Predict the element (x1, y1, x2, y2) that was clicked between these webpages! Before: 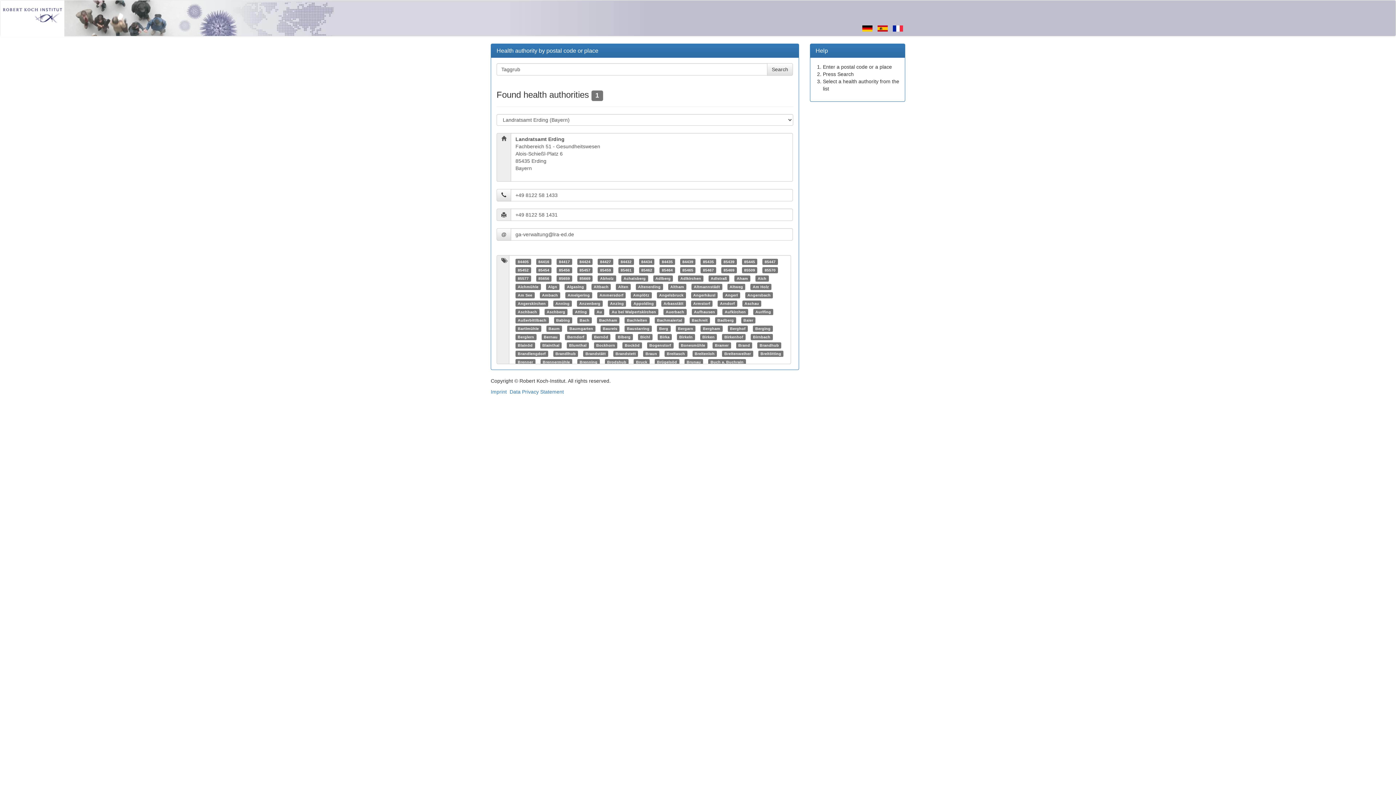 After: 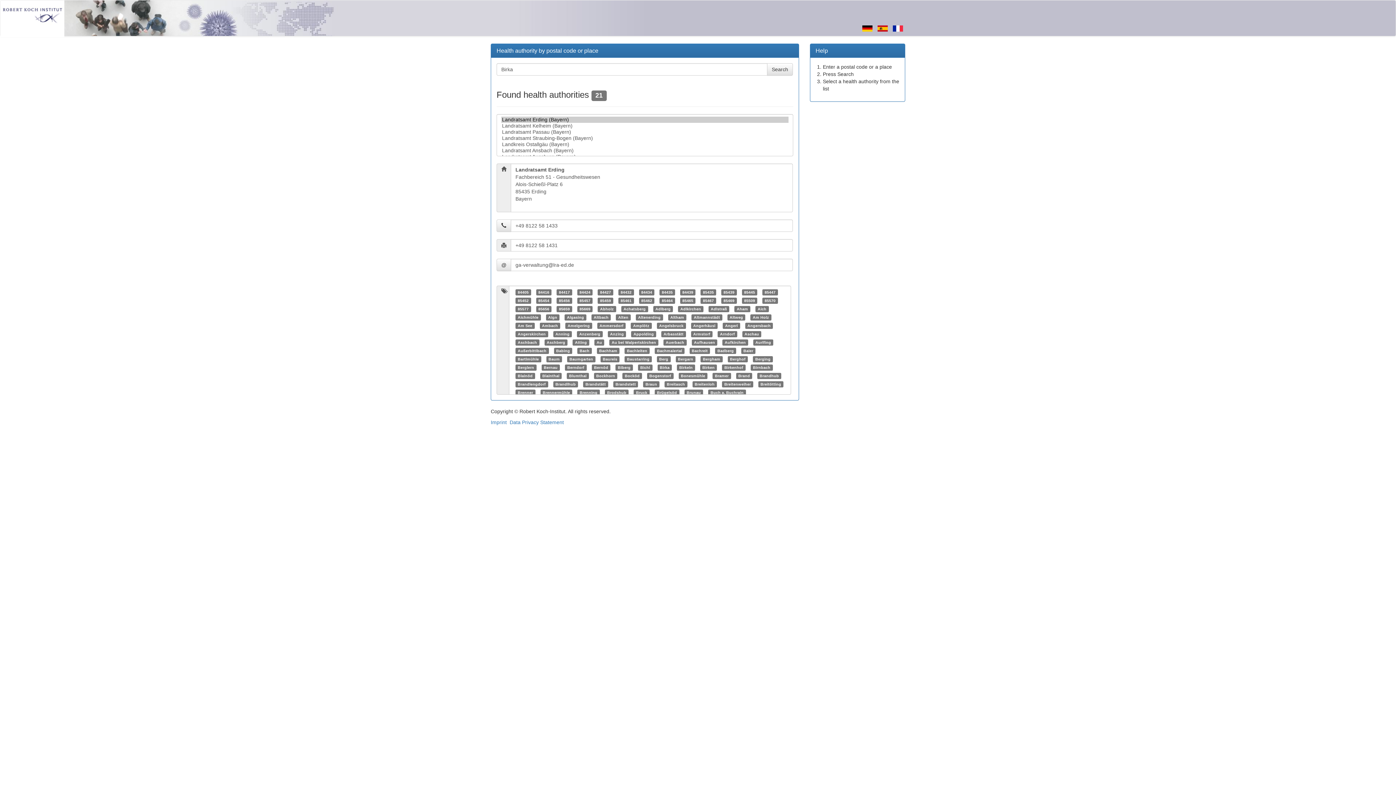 Action: bbox: (659, 334, 669, 339) label: Birka